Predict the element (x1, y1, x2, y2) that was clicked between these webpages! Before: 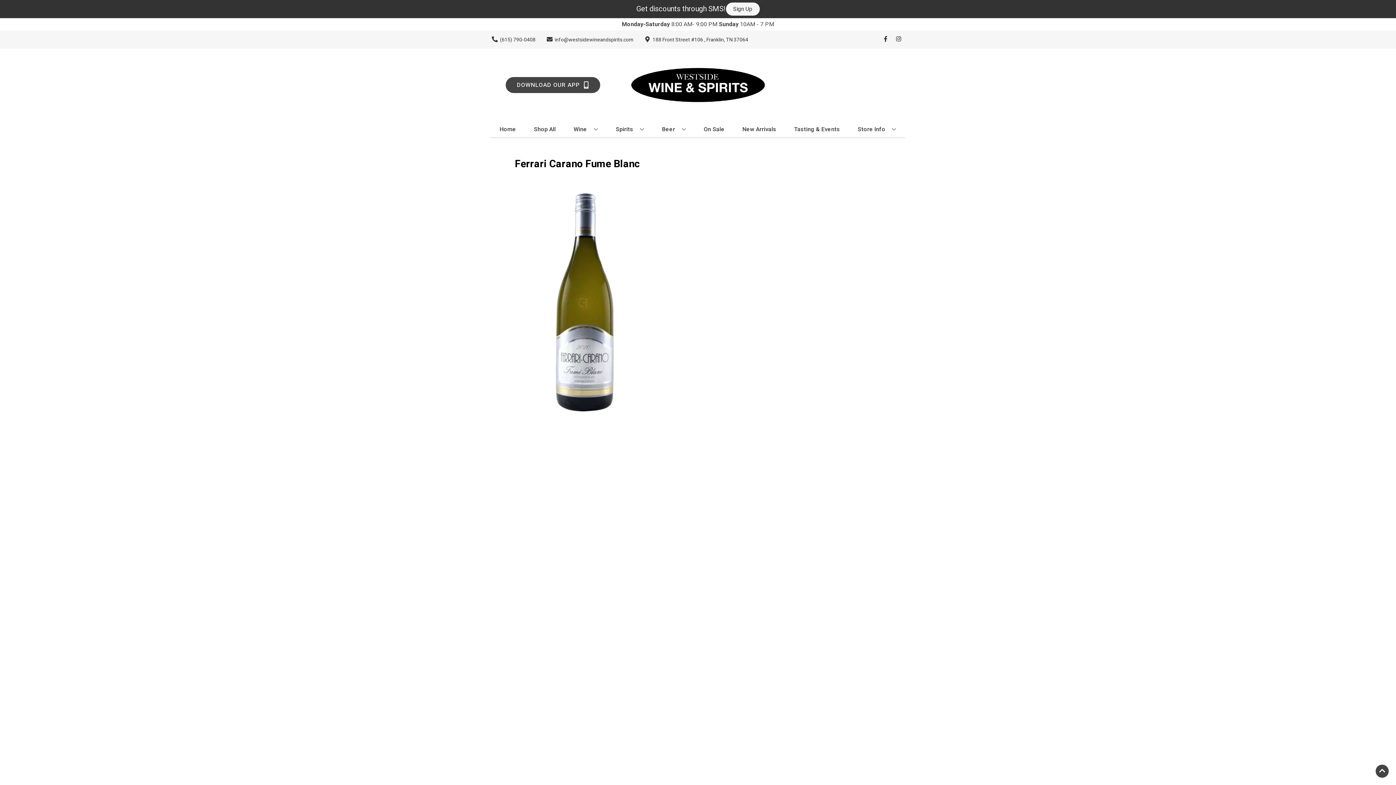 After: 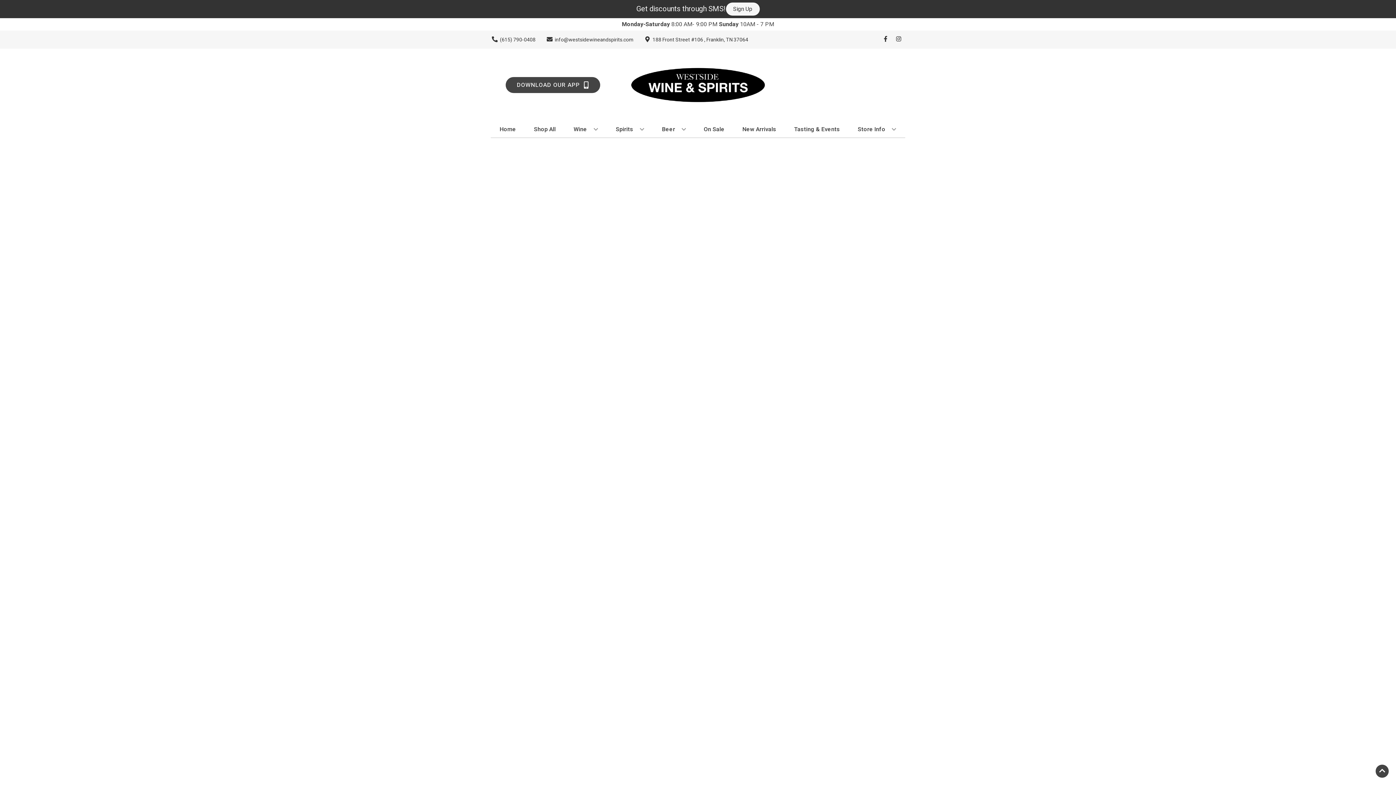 Action: bbox: (701, 121, 727, 137) label: On Sale